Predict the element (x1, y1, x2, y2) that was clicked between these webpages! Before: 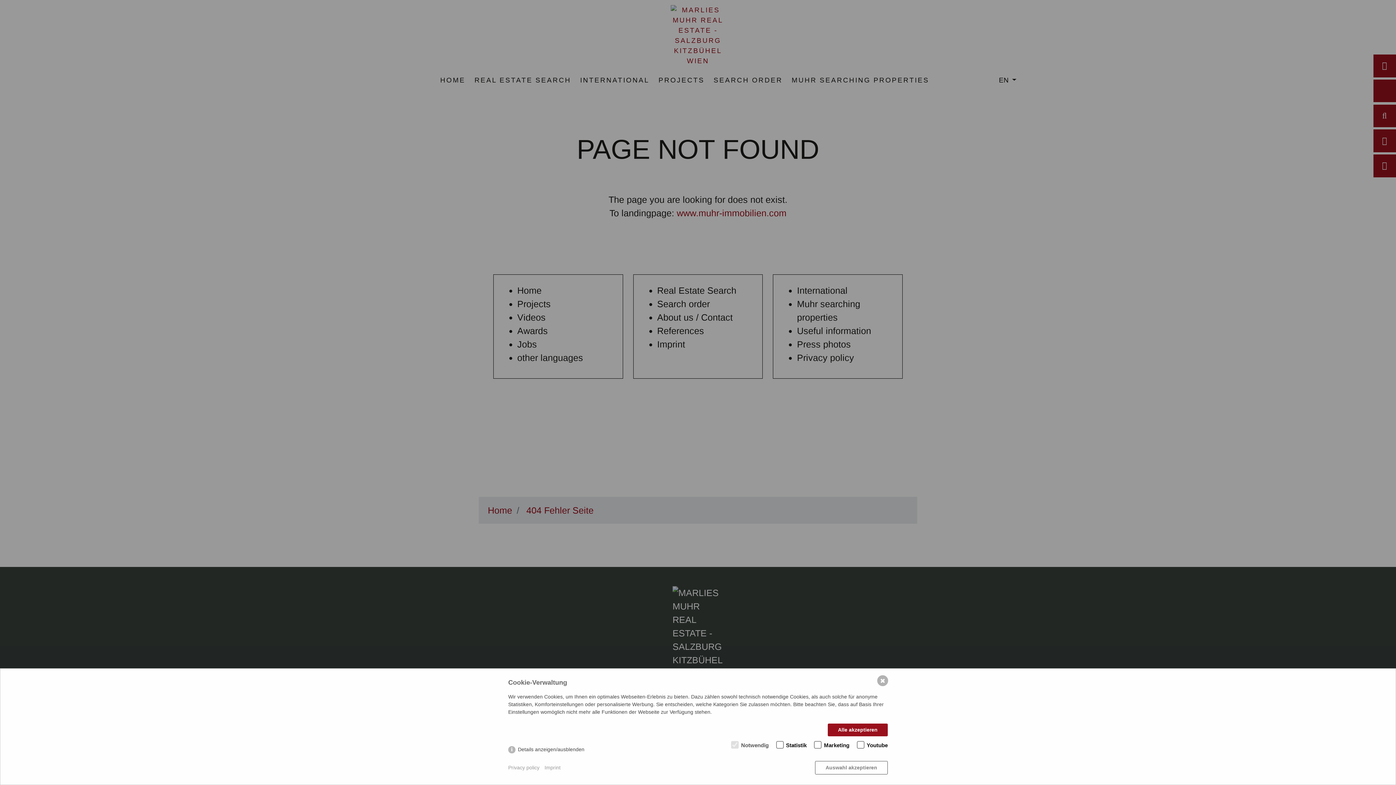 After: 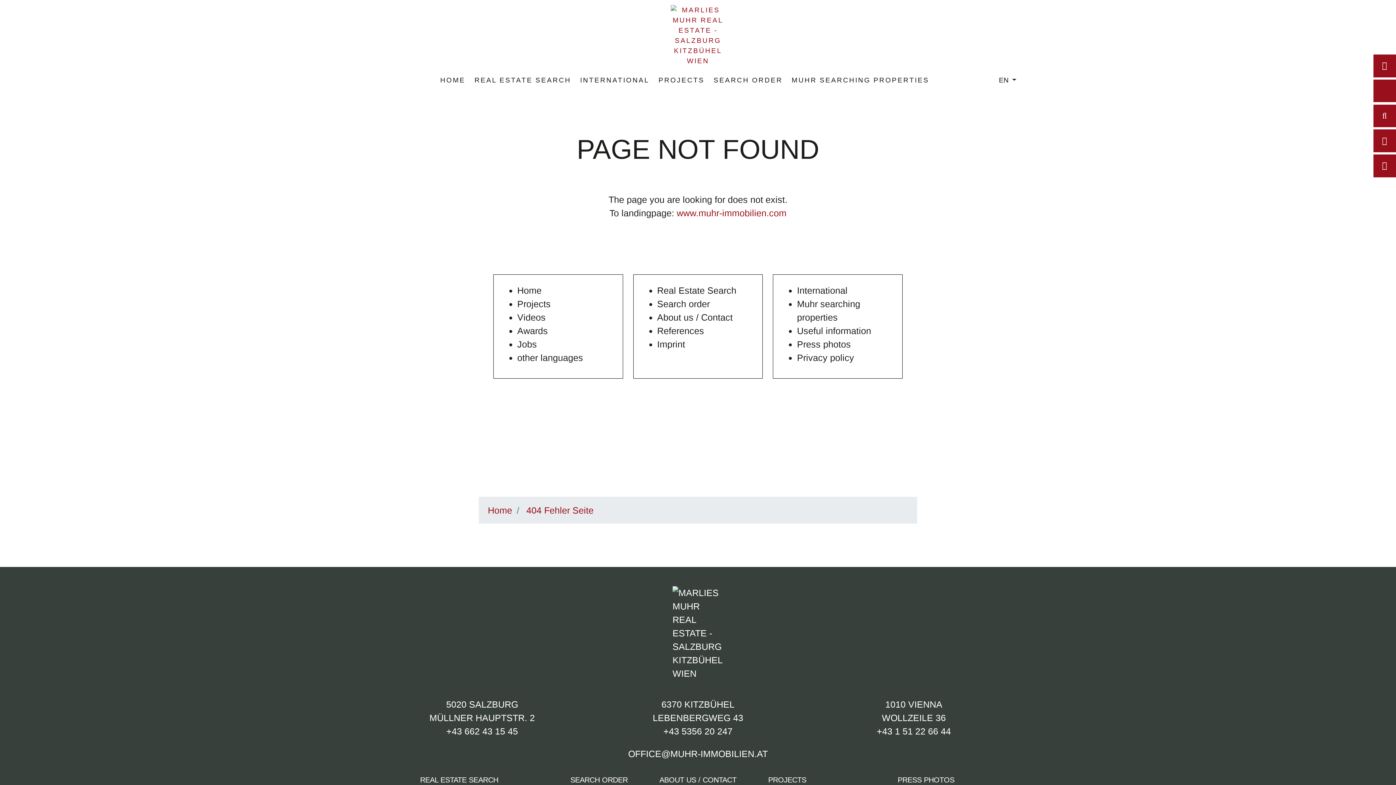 Action: bbox: (815, 761, 888, 774) label: Auswahl akzeptieren